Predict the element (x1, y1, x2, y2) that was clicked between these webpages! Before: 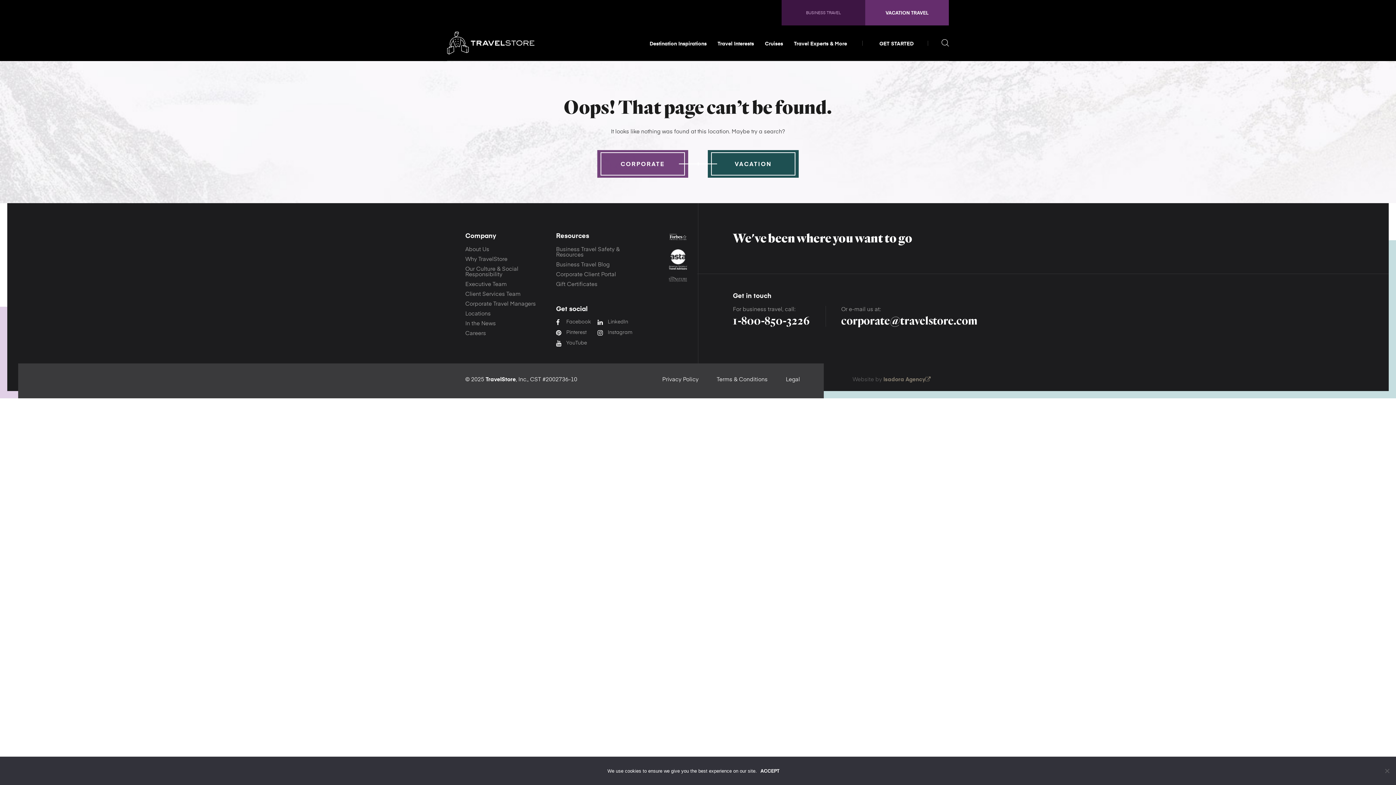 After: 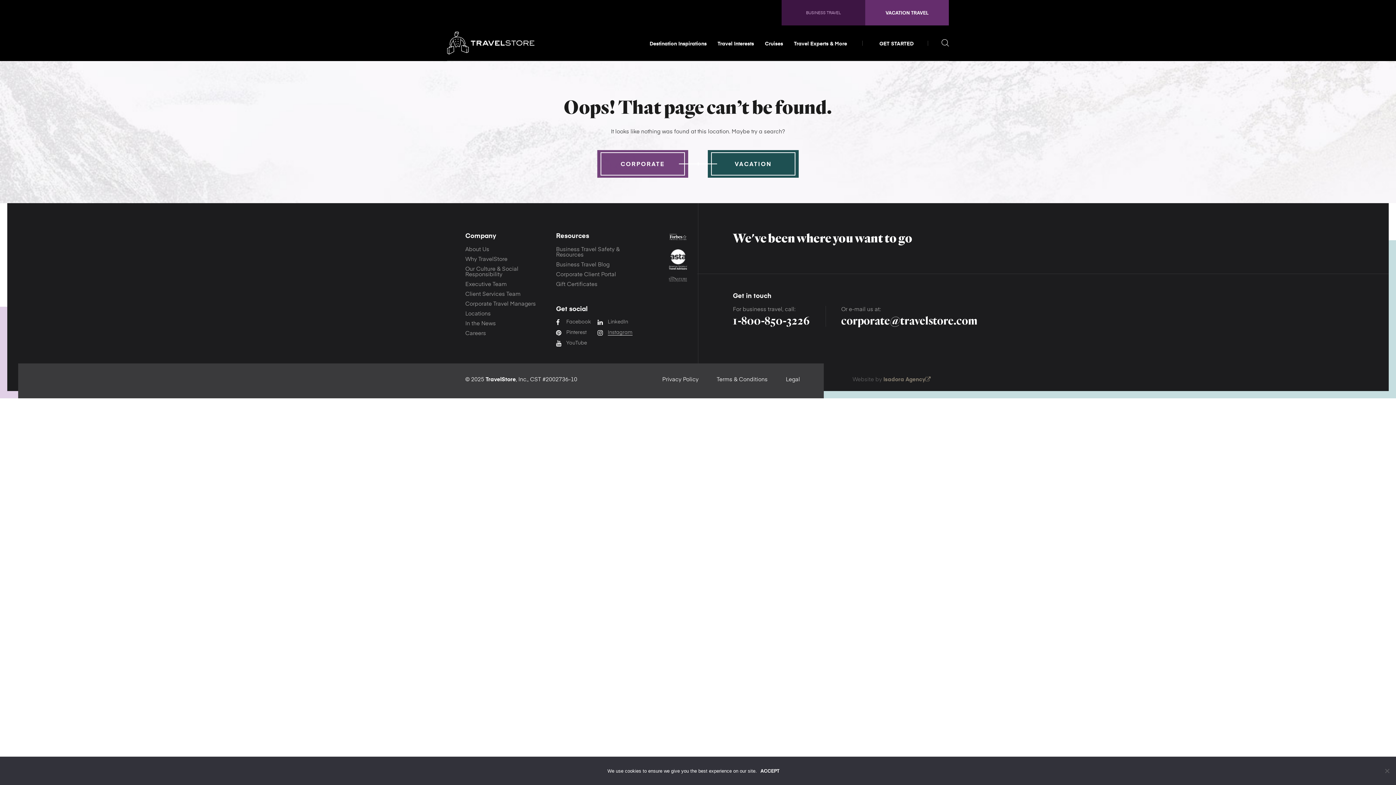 Action: label: Instagram bbox: (597, 329, 636, 334)